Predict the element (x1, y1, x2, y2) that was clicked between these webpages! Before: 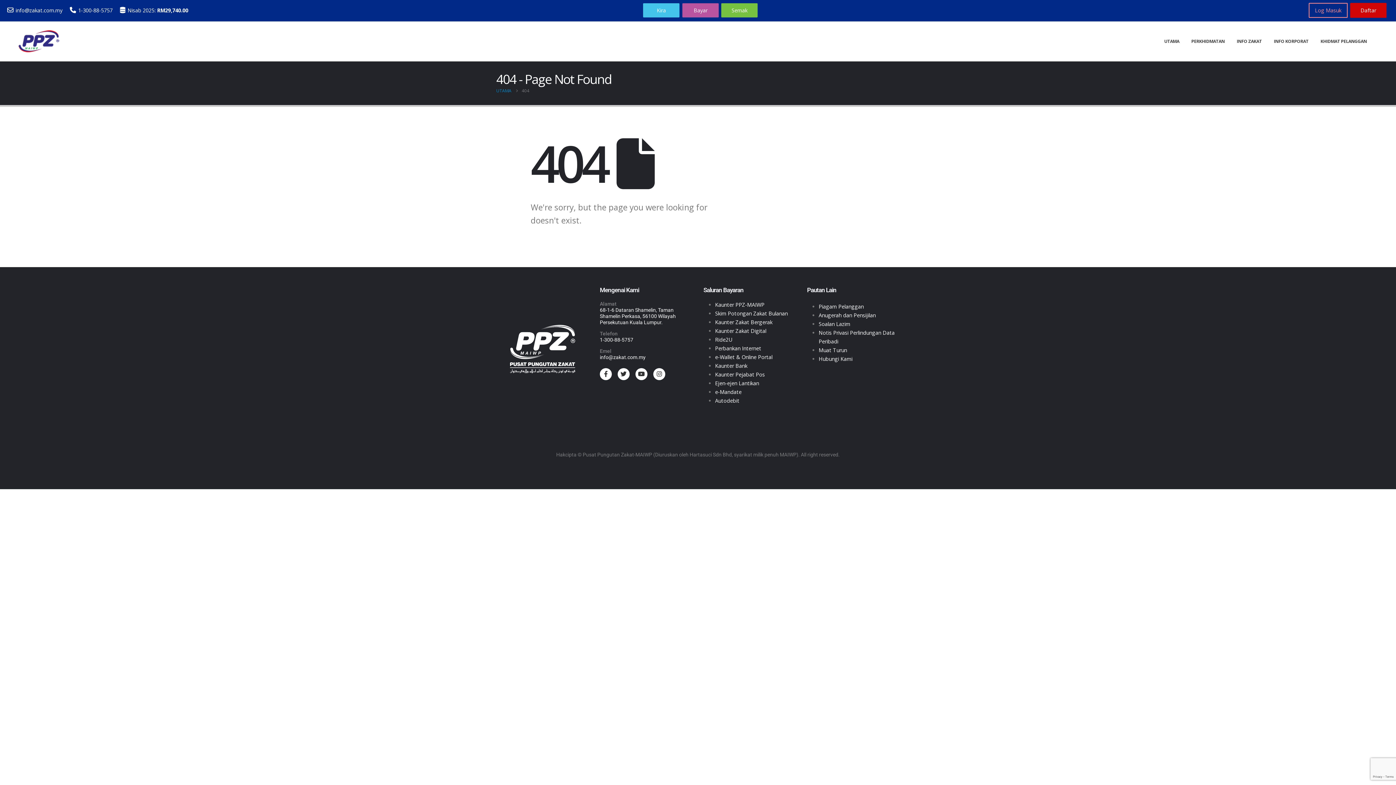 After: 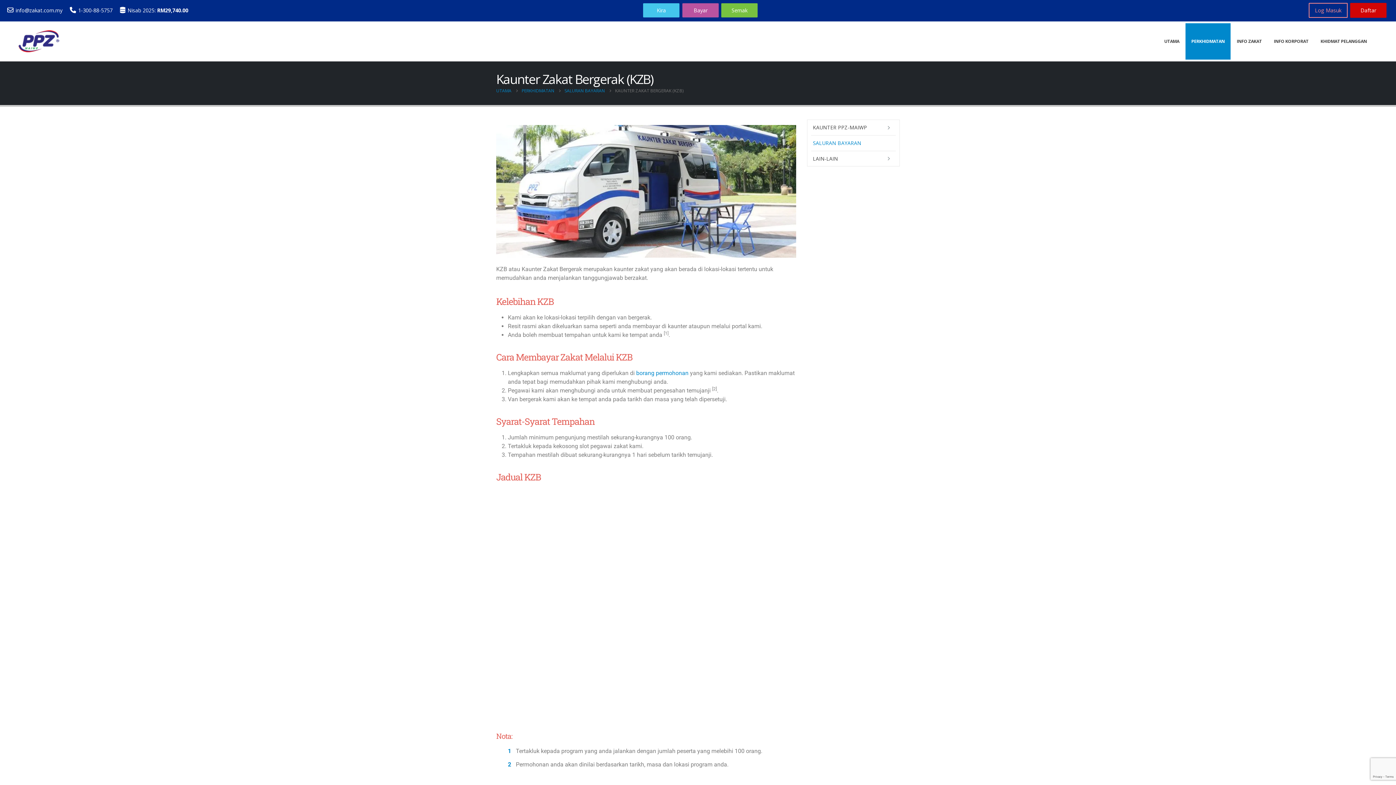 Action: bbox: (715, 318, 772, 325) label: Kaunter Zakat Bergerak